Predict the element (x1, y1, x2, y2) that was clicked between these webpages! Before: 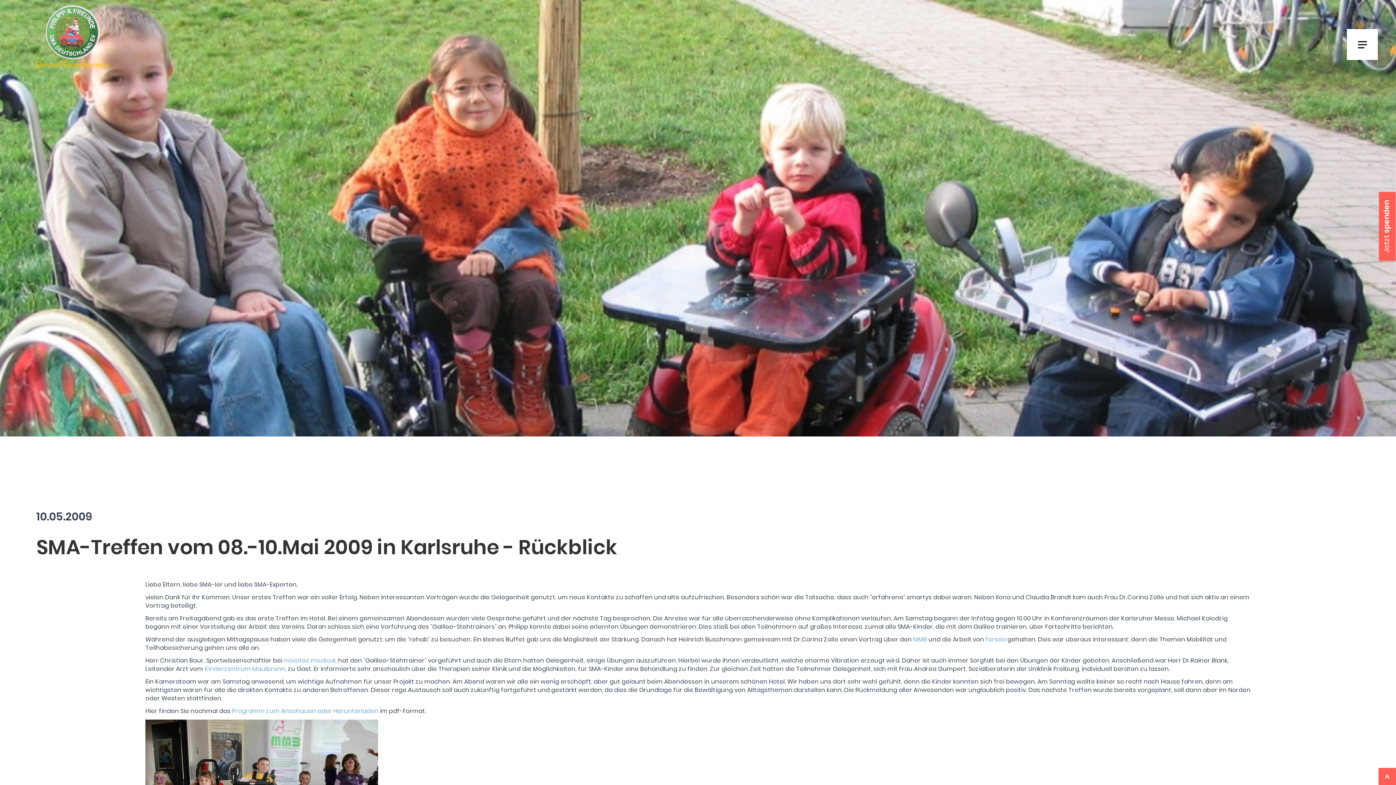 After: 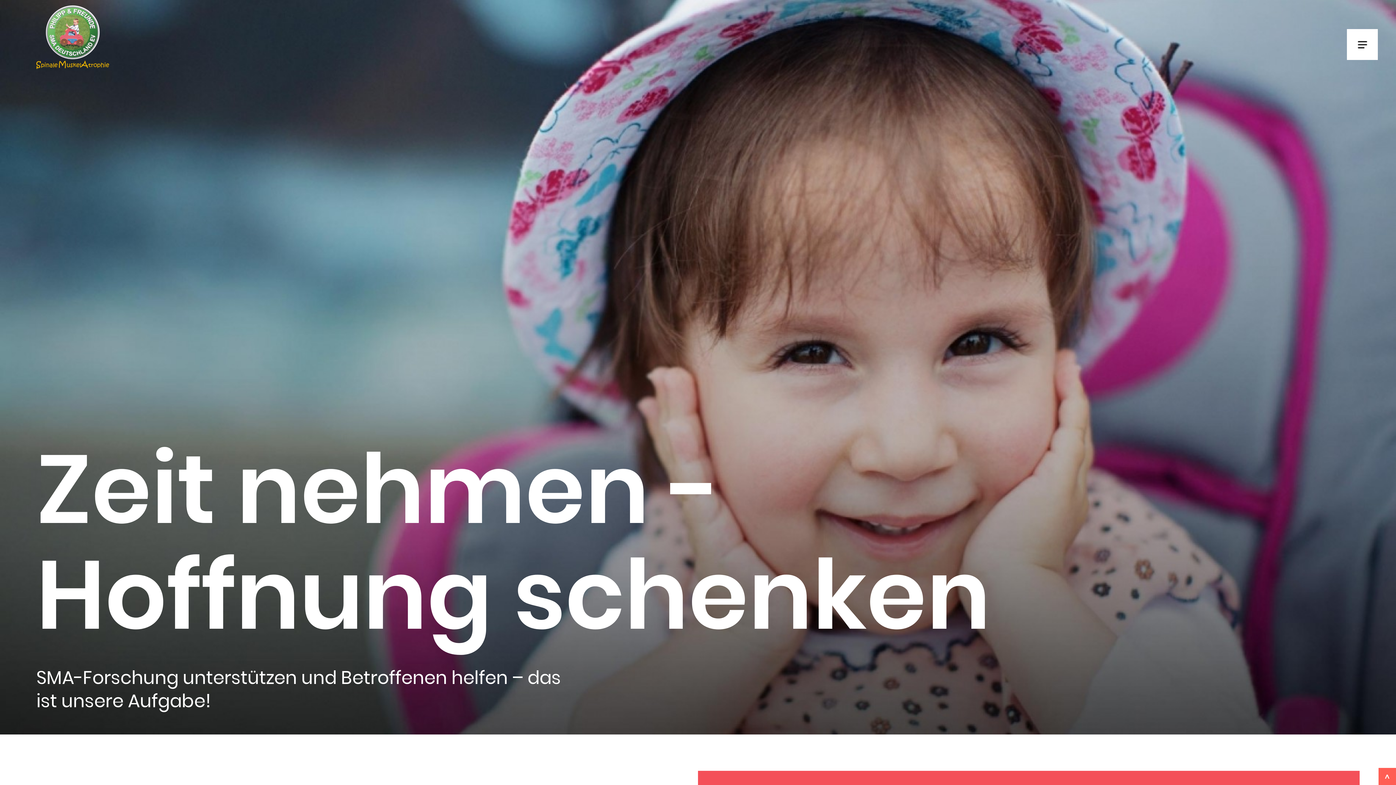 Action: bbox: (1381, 200, 1392, 252) label: Jetzt spenden